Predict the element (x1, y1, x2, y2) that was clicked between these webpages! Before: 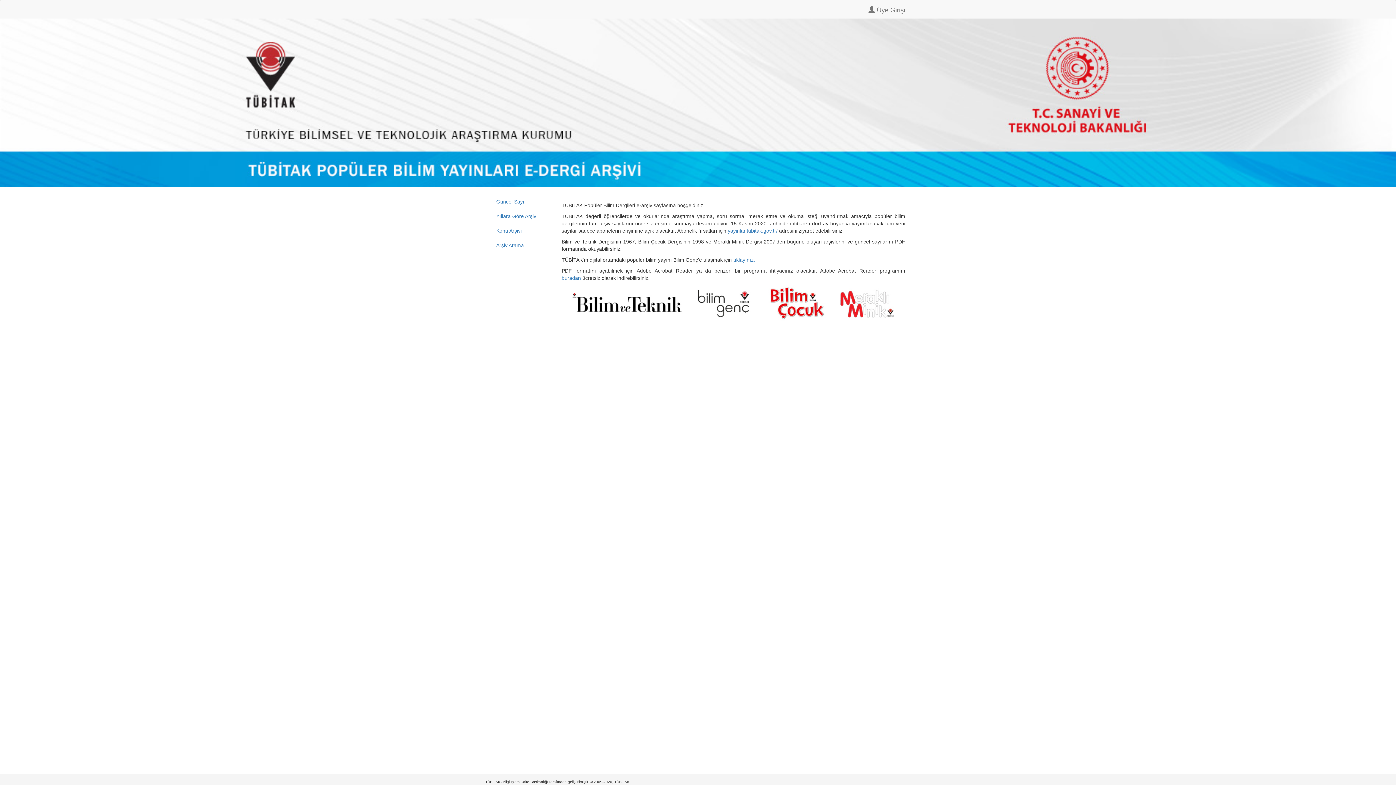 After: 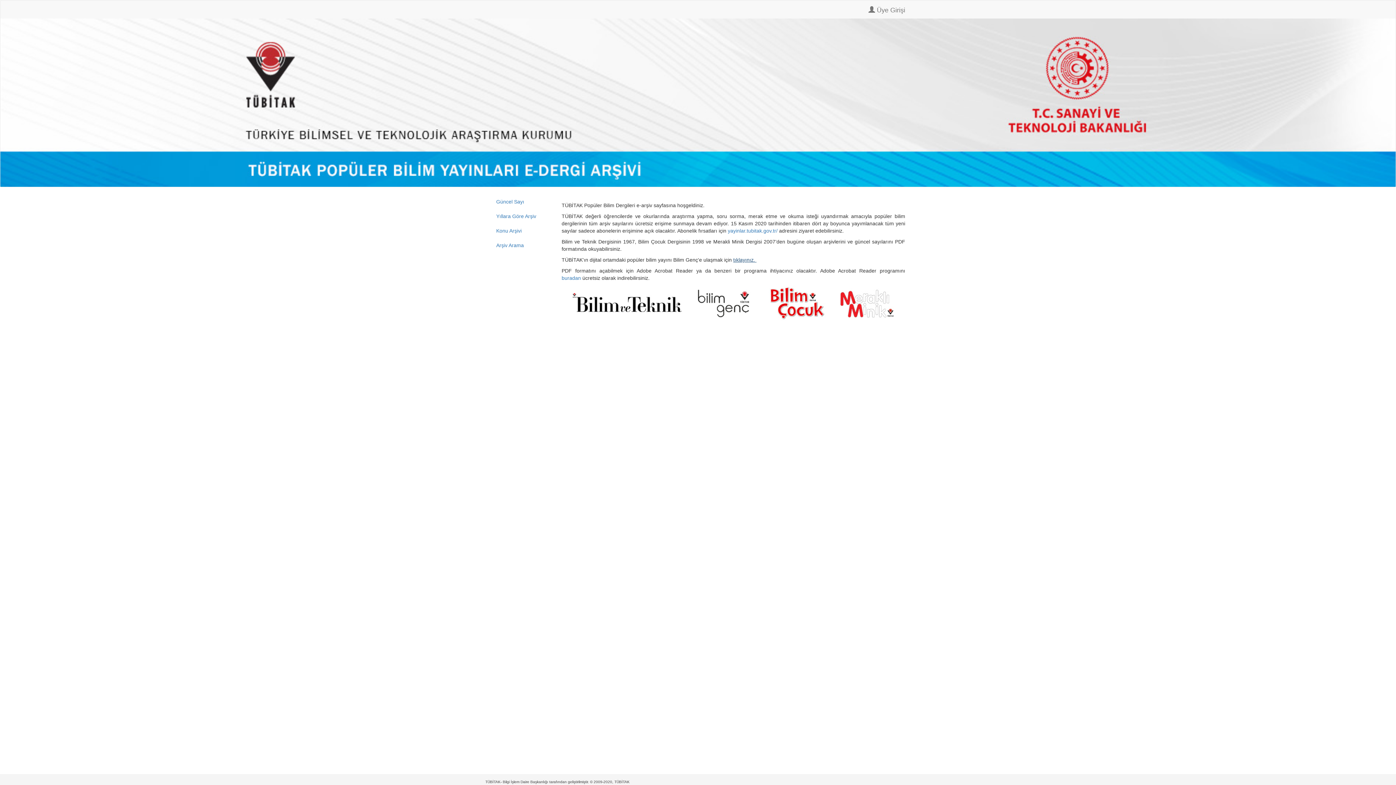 Action: bbox: (733, 256, 756, 262) label: tıklayınız. 